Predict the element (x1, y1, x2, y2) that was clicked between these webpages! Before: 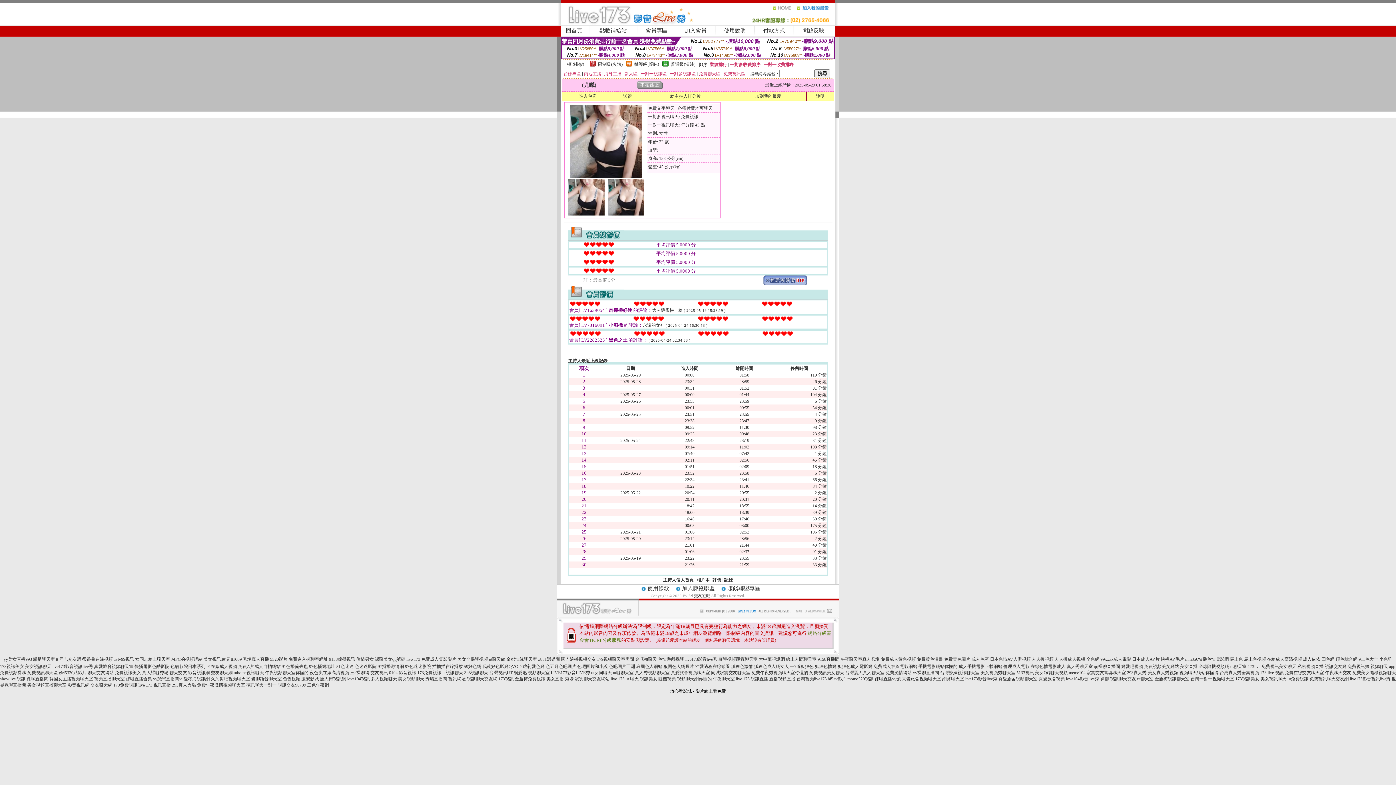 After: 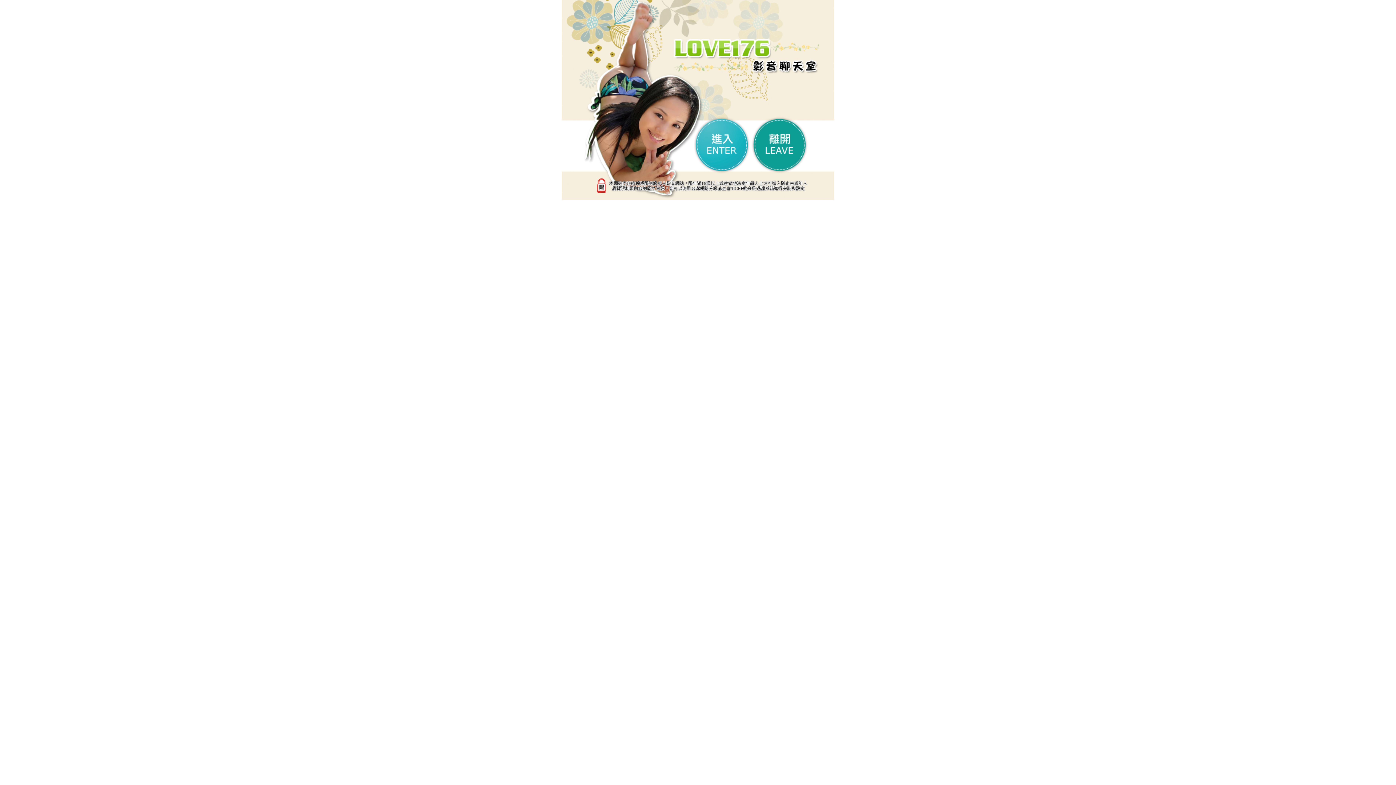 Action: bbox: (1325, 664, 1346, 669) label: 視訊交友網